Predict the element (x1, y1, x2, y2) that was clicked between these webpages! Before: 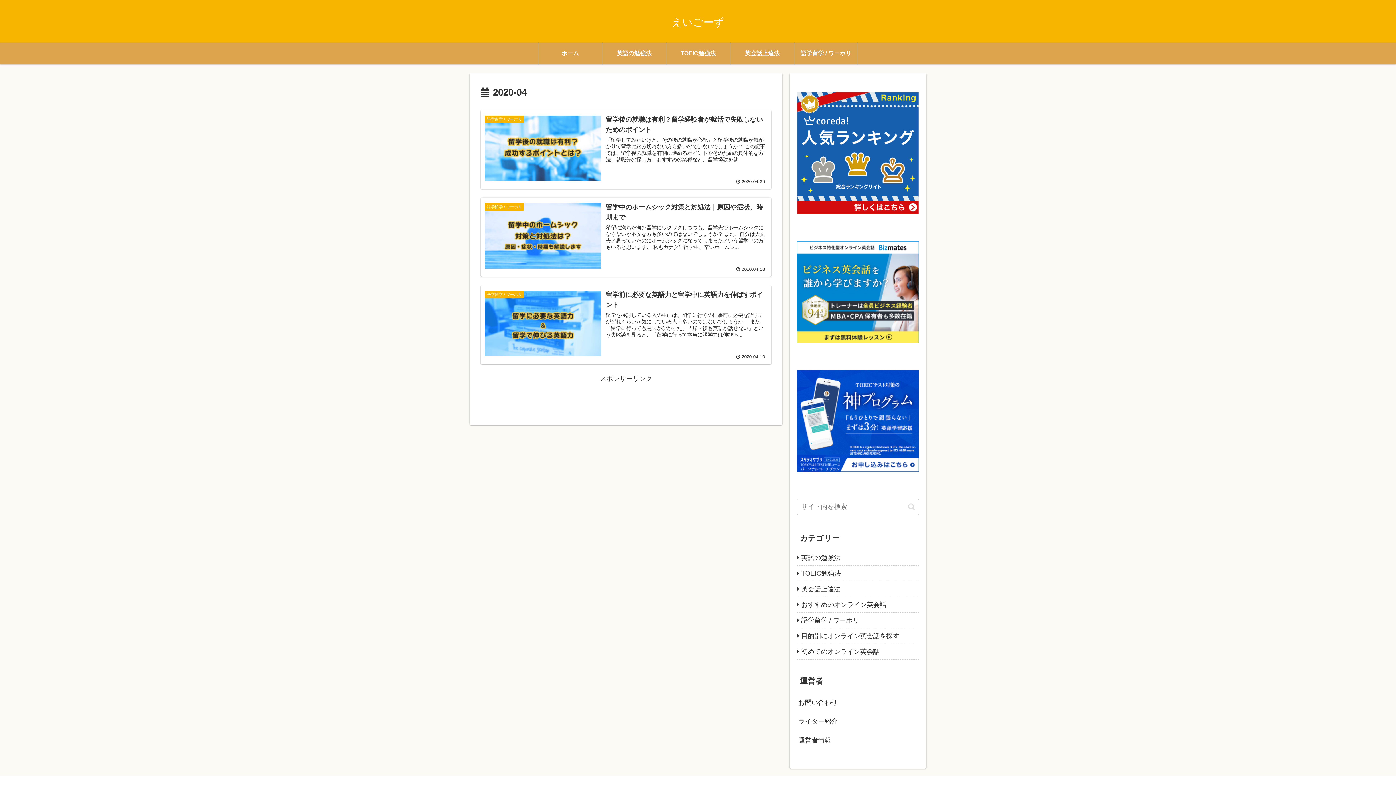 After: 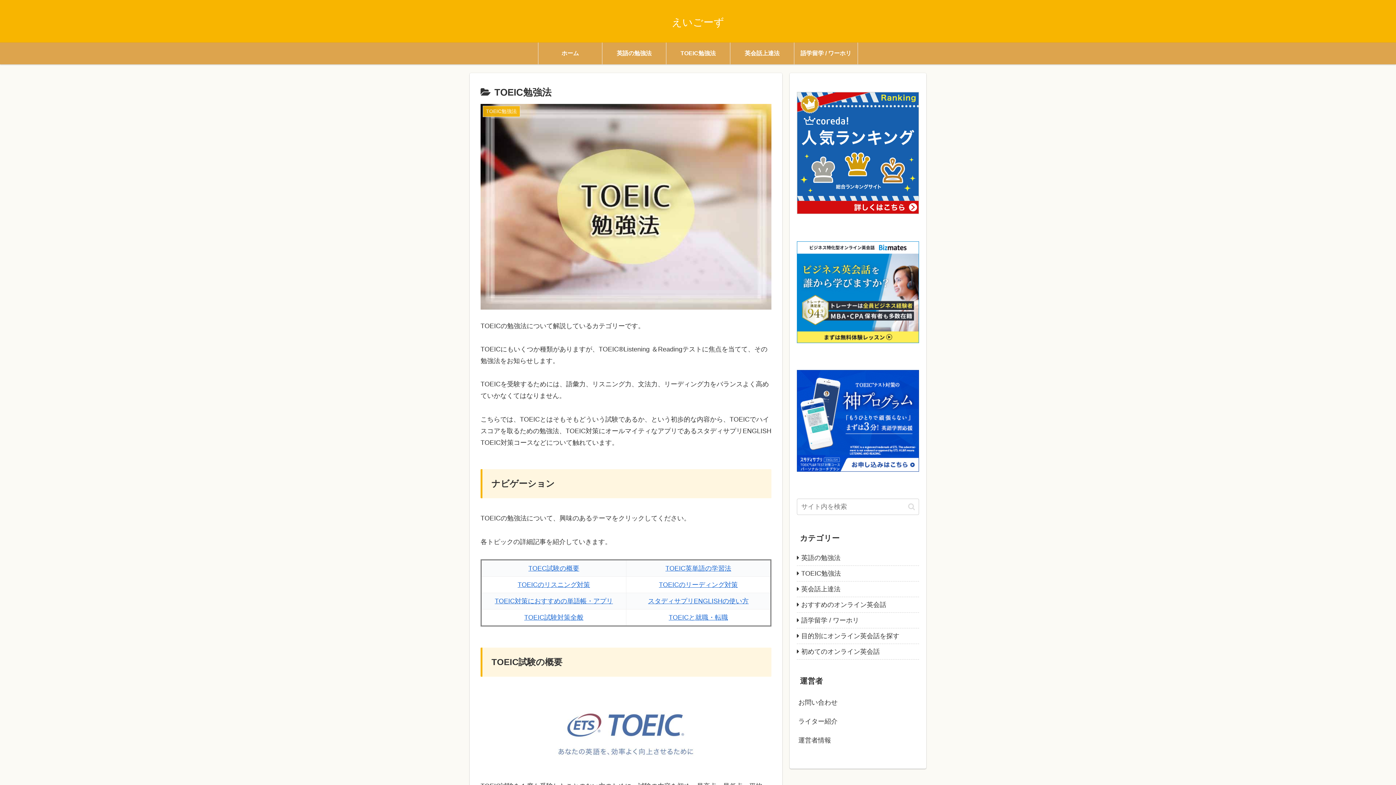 Action: label: TOEIC勉強法 bbox: (666, 42, 730, 64)